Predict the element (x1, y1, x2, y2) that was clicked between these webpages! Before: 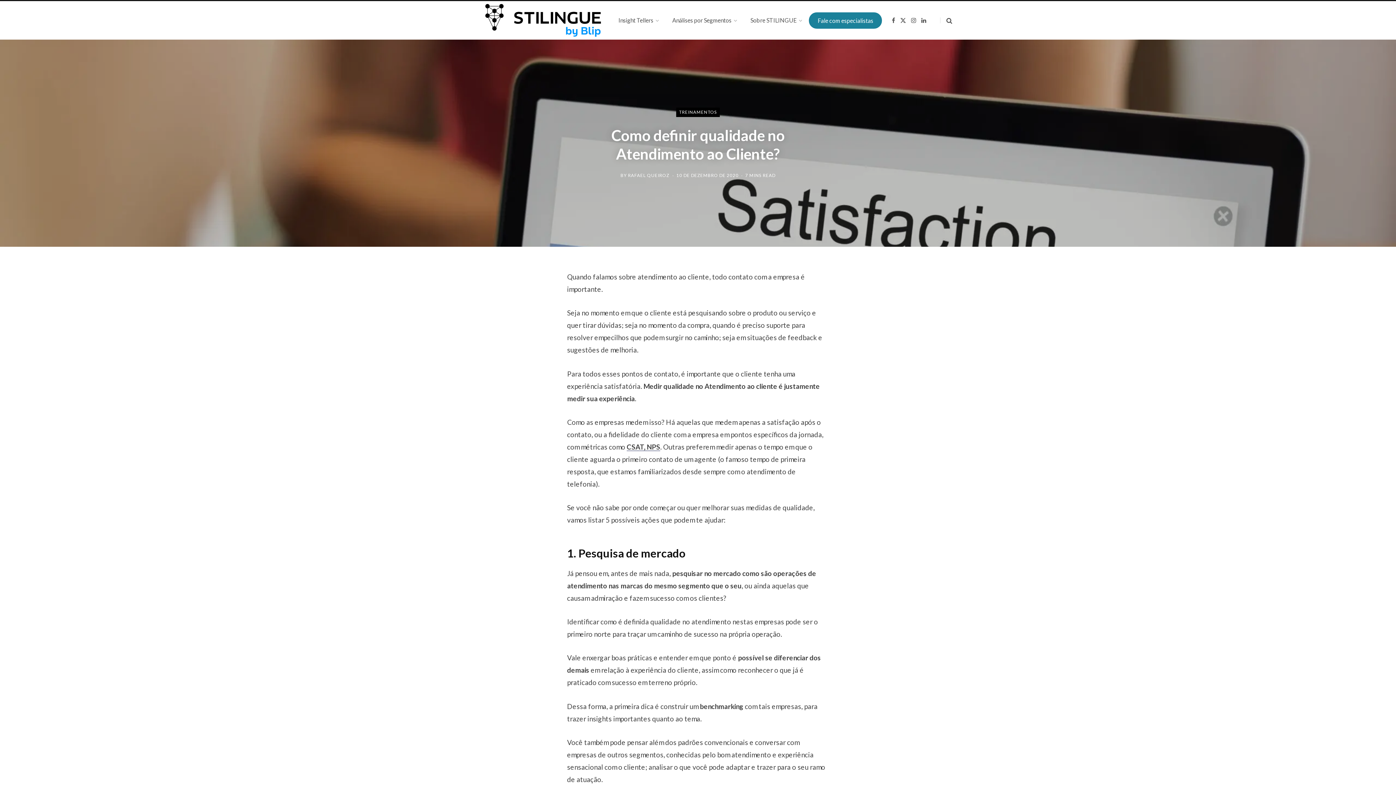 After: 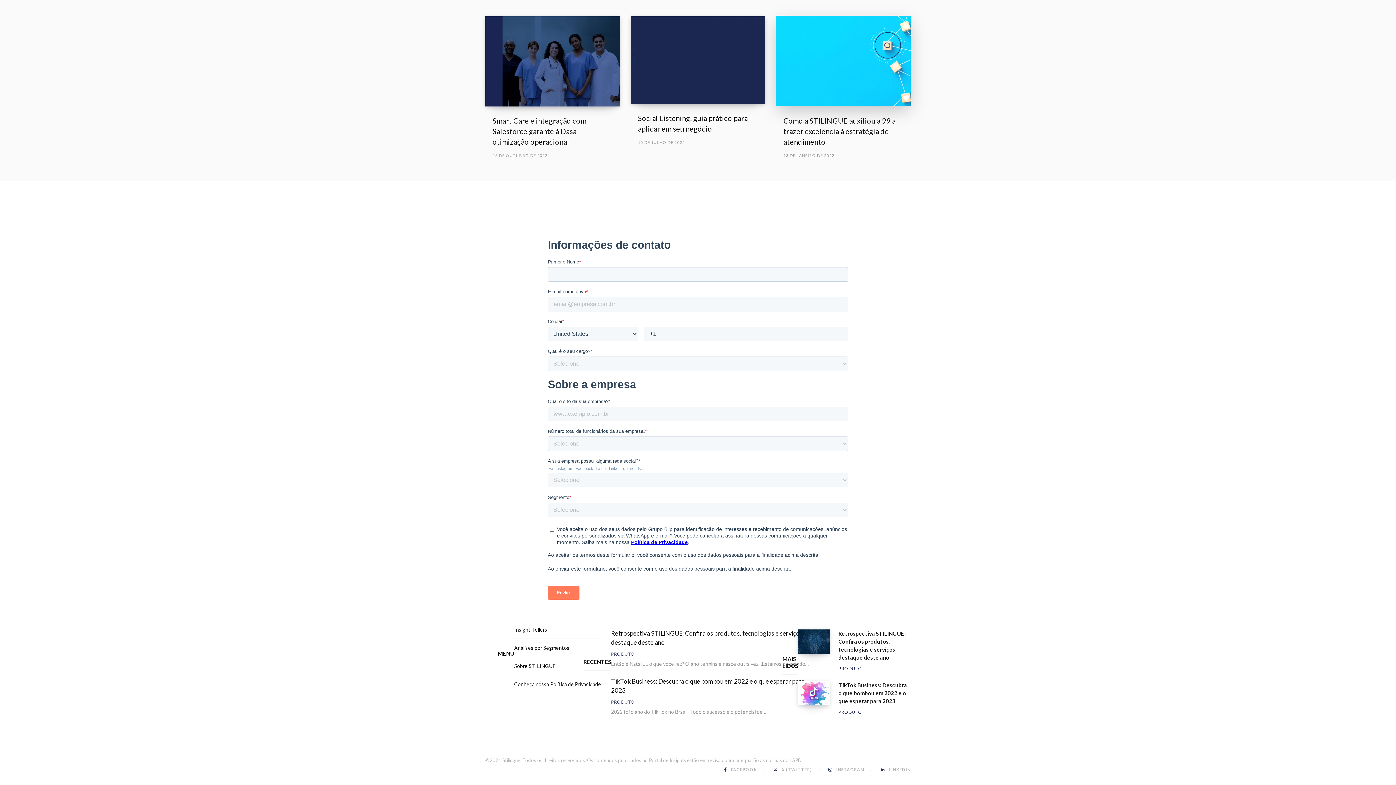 Action: bbox: (809, 12, 882, 28) label: Fale com especialistas